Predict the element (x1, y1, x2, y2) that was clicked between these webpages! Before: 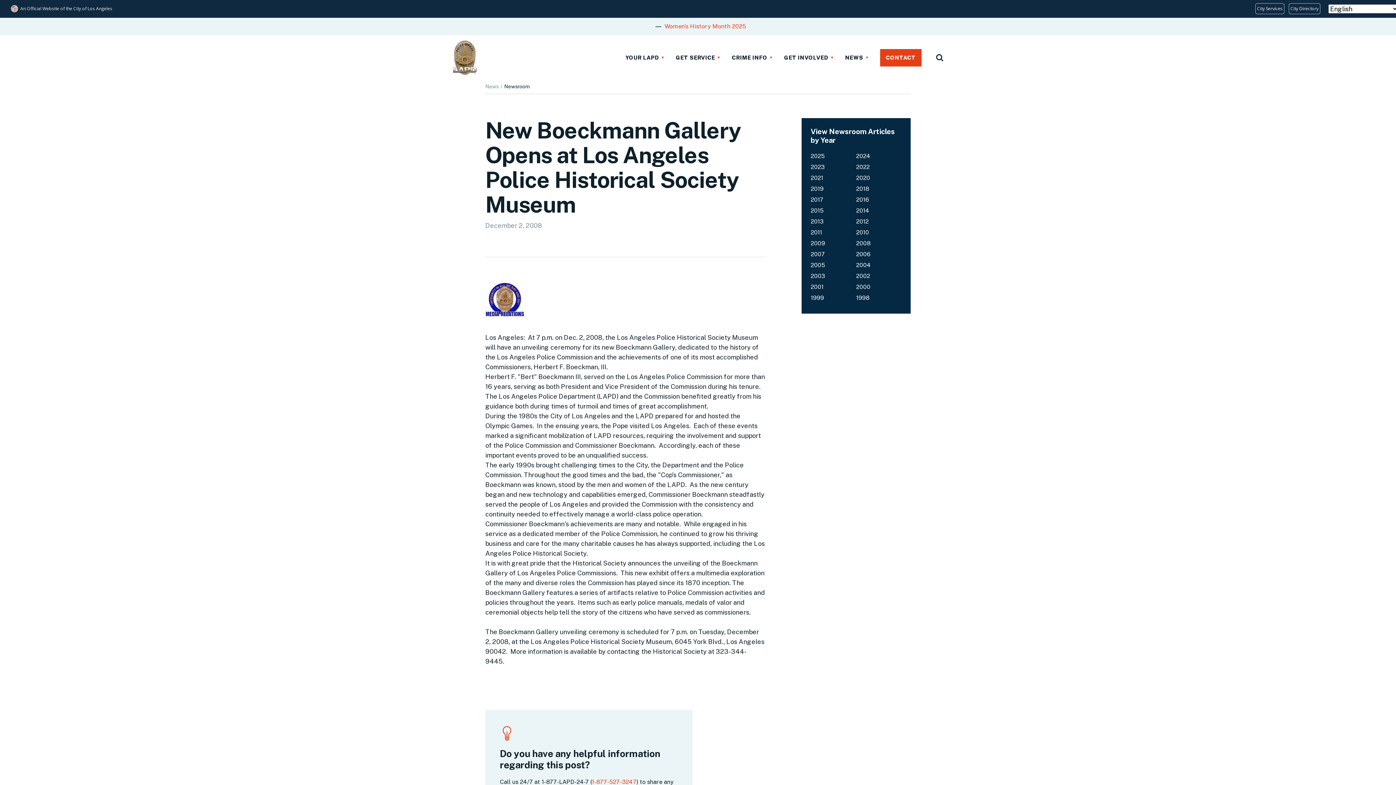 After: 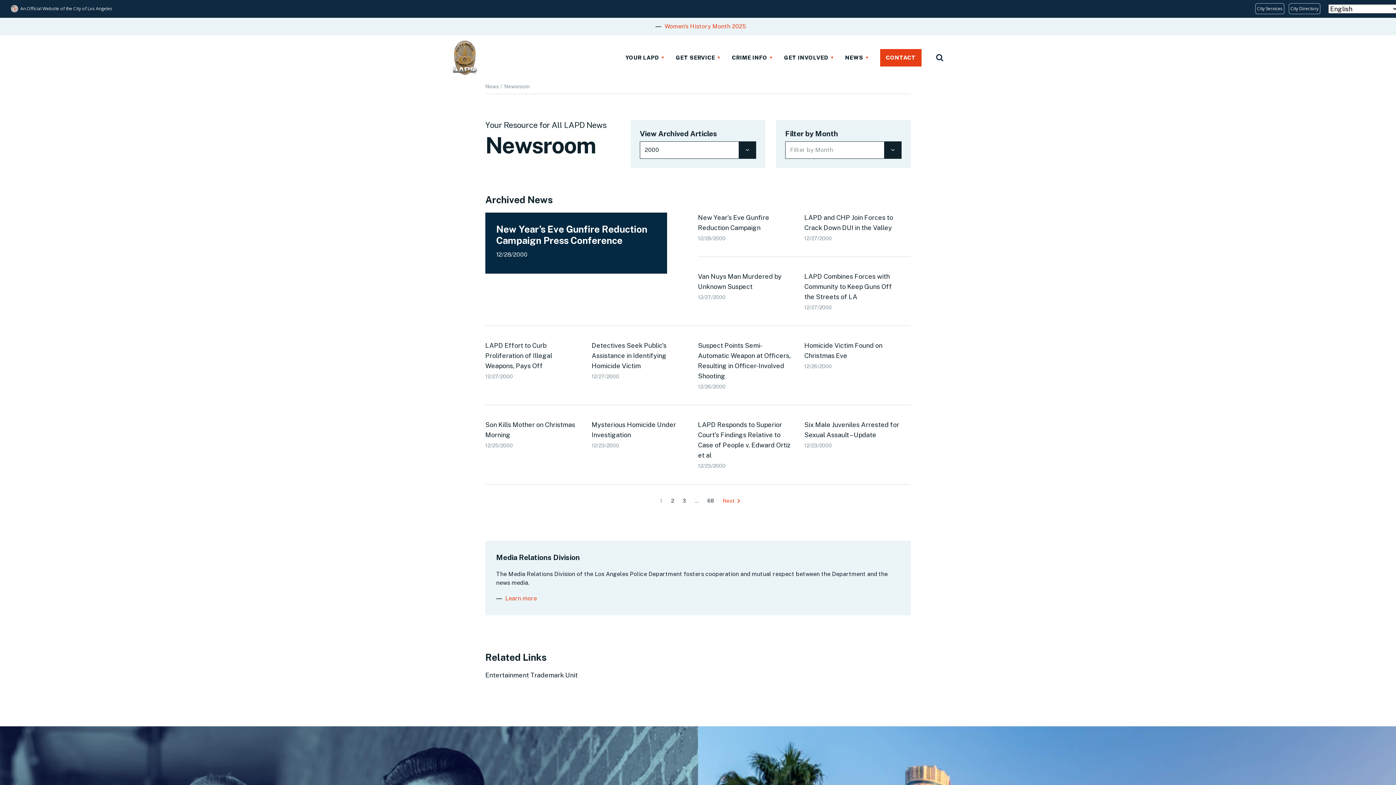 Action: label: 2000 bbox: (856, 283, 870, 290)